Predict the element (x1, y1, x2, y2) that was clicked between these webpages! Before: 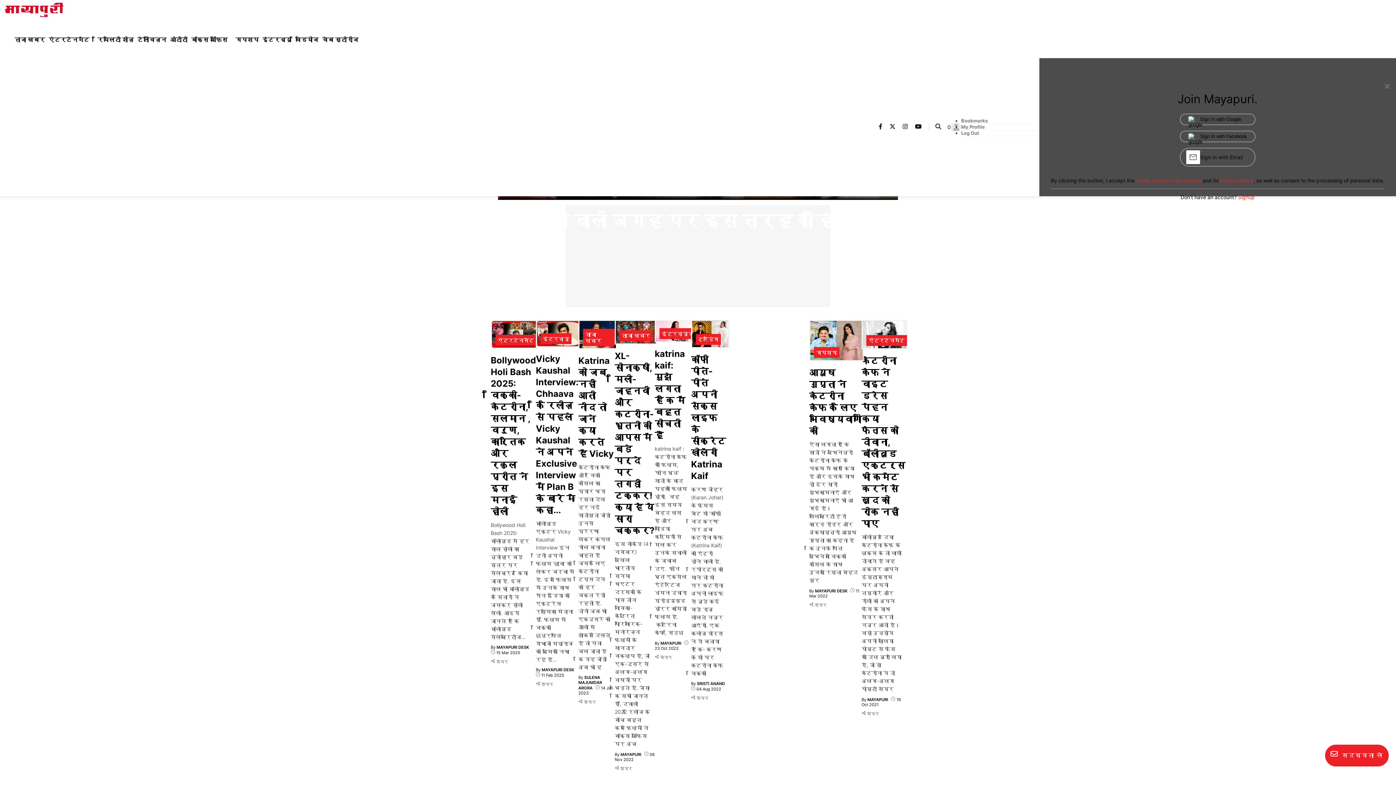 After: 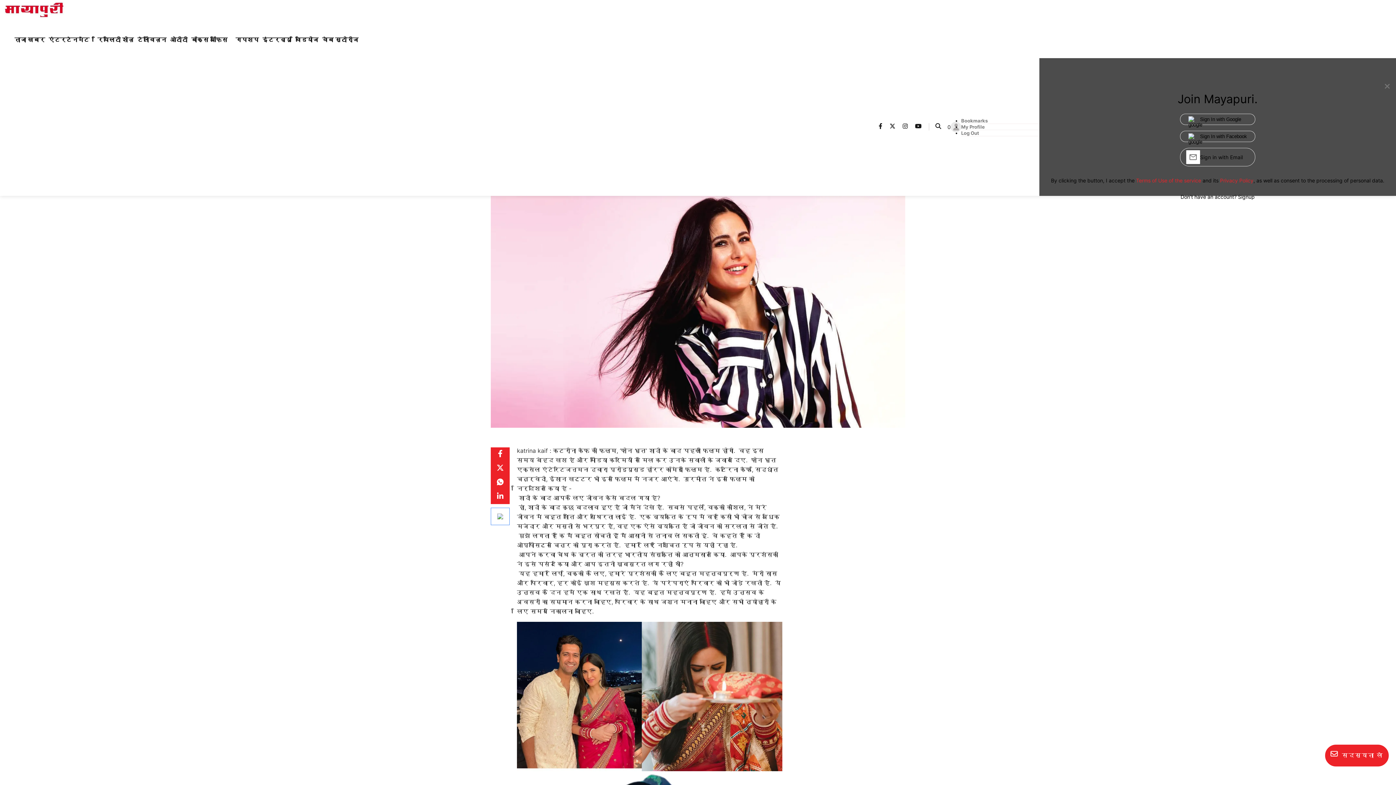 Action: label: katrina kaif: मुझे लगता है कि मैं बहुत सोचती हूँ  bbox: (654, 346, 691, 637)